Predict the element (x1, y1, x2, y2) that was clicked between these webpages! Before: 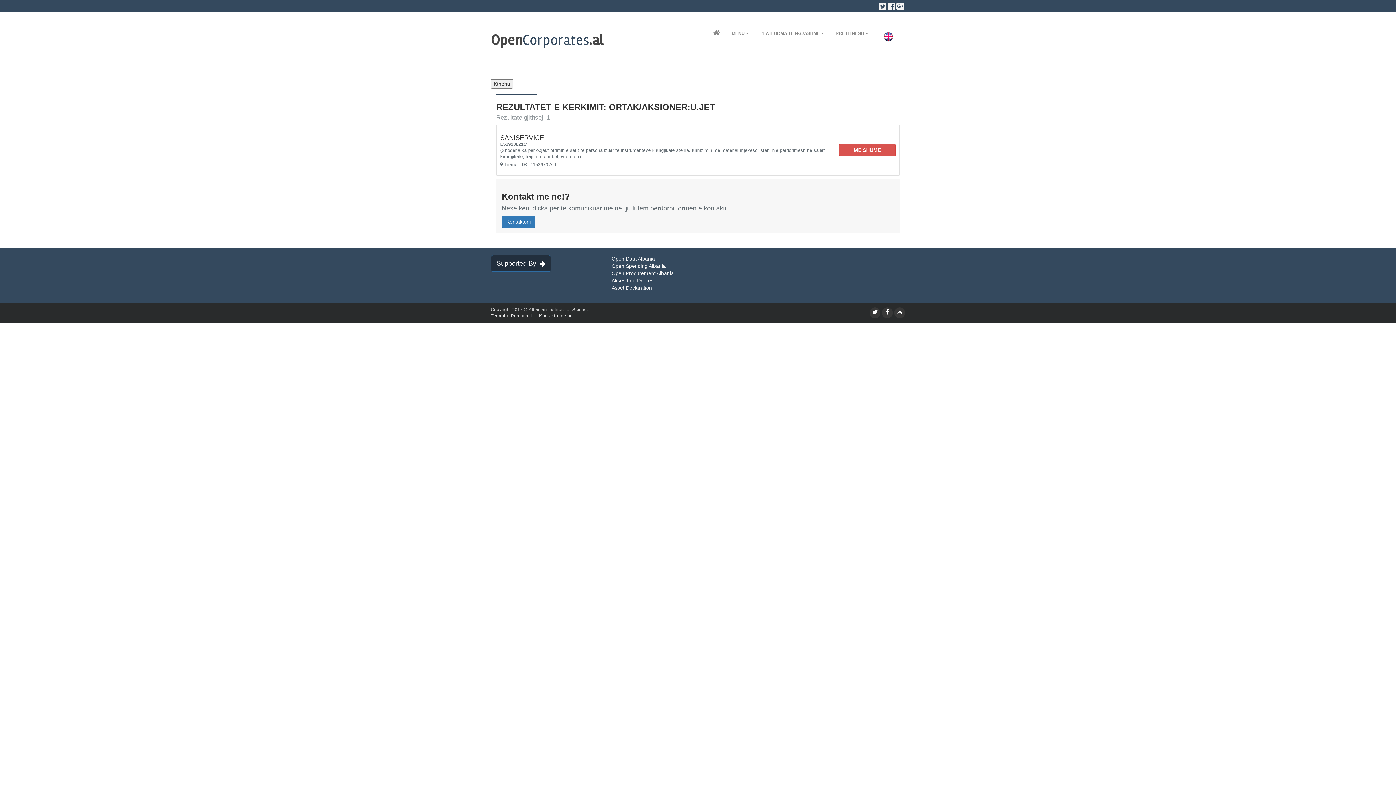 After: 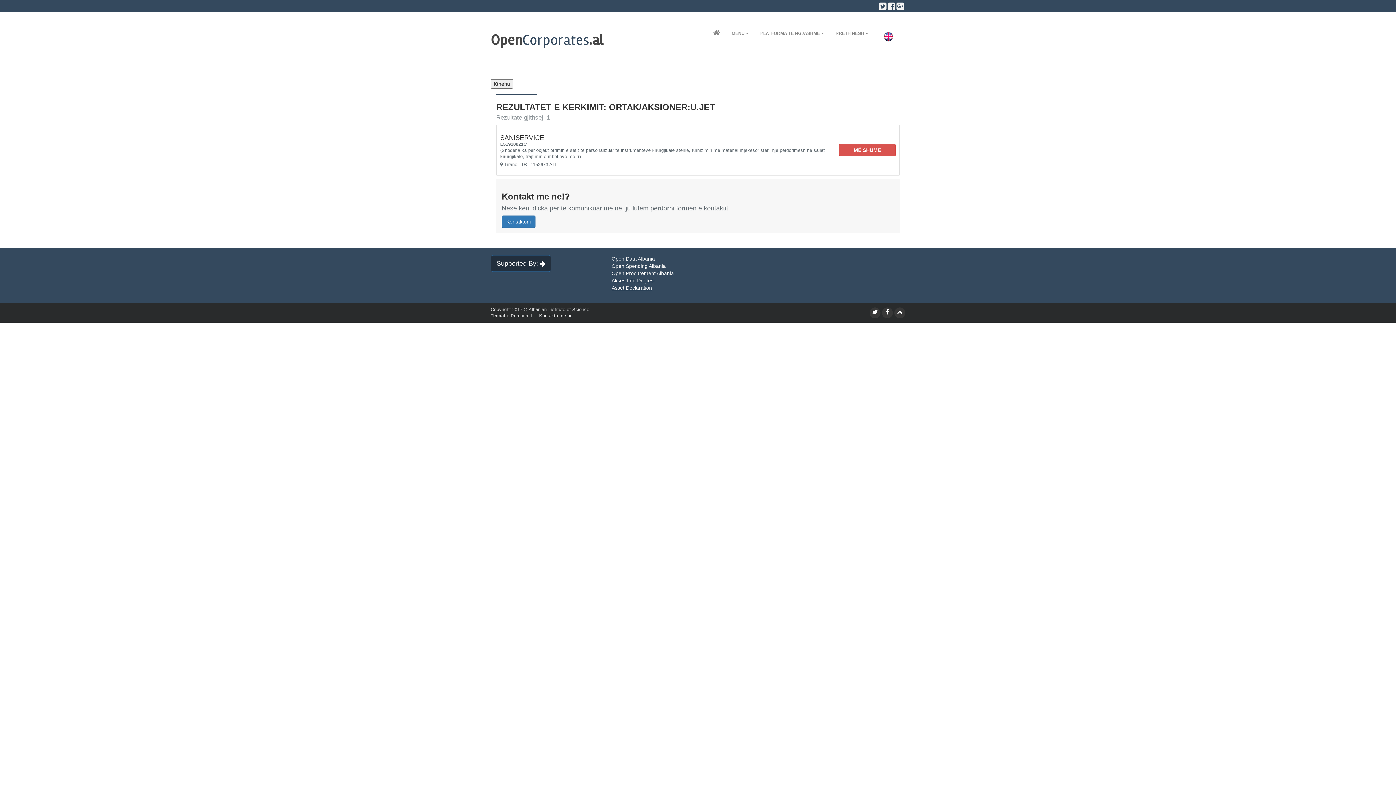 Action: label: Asset Declaration bbox: (611, 284, 652, 290)